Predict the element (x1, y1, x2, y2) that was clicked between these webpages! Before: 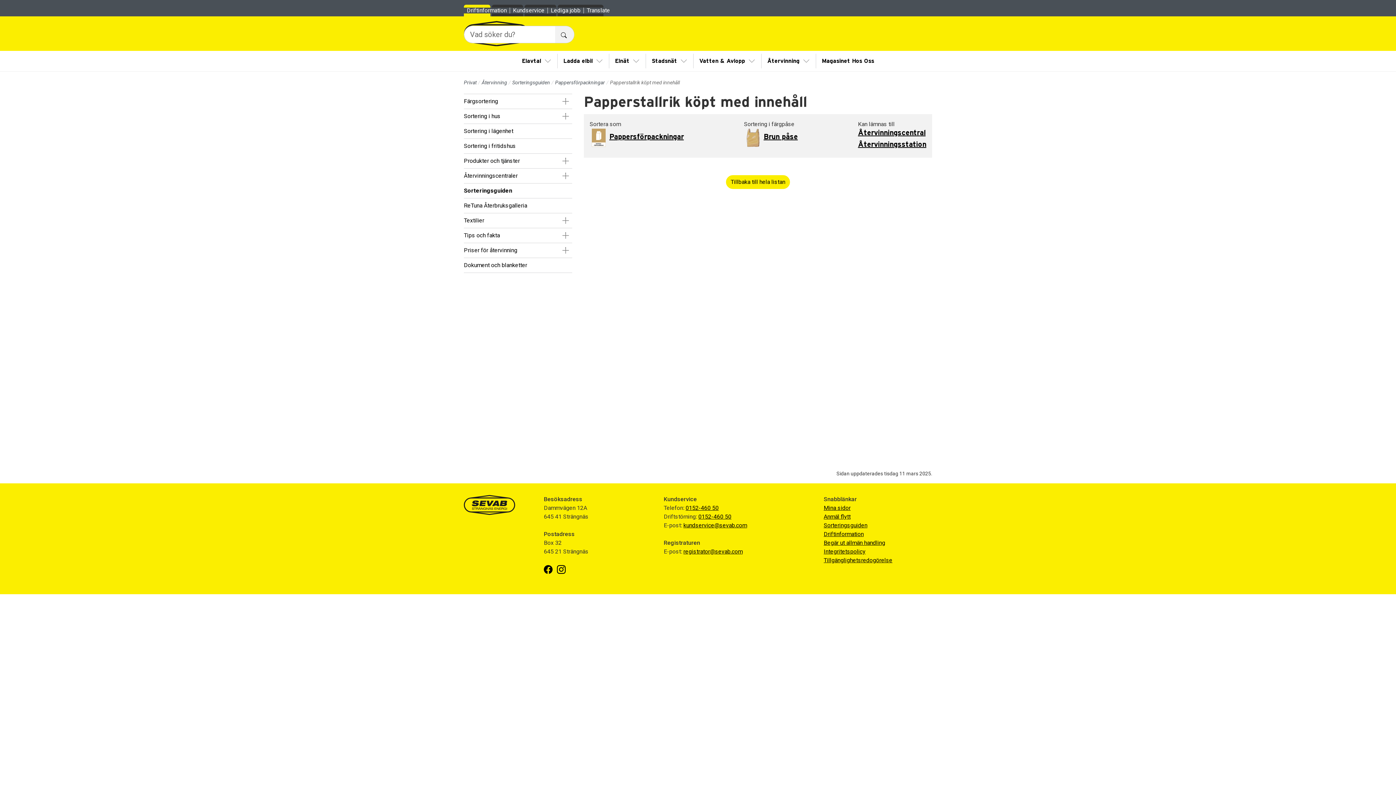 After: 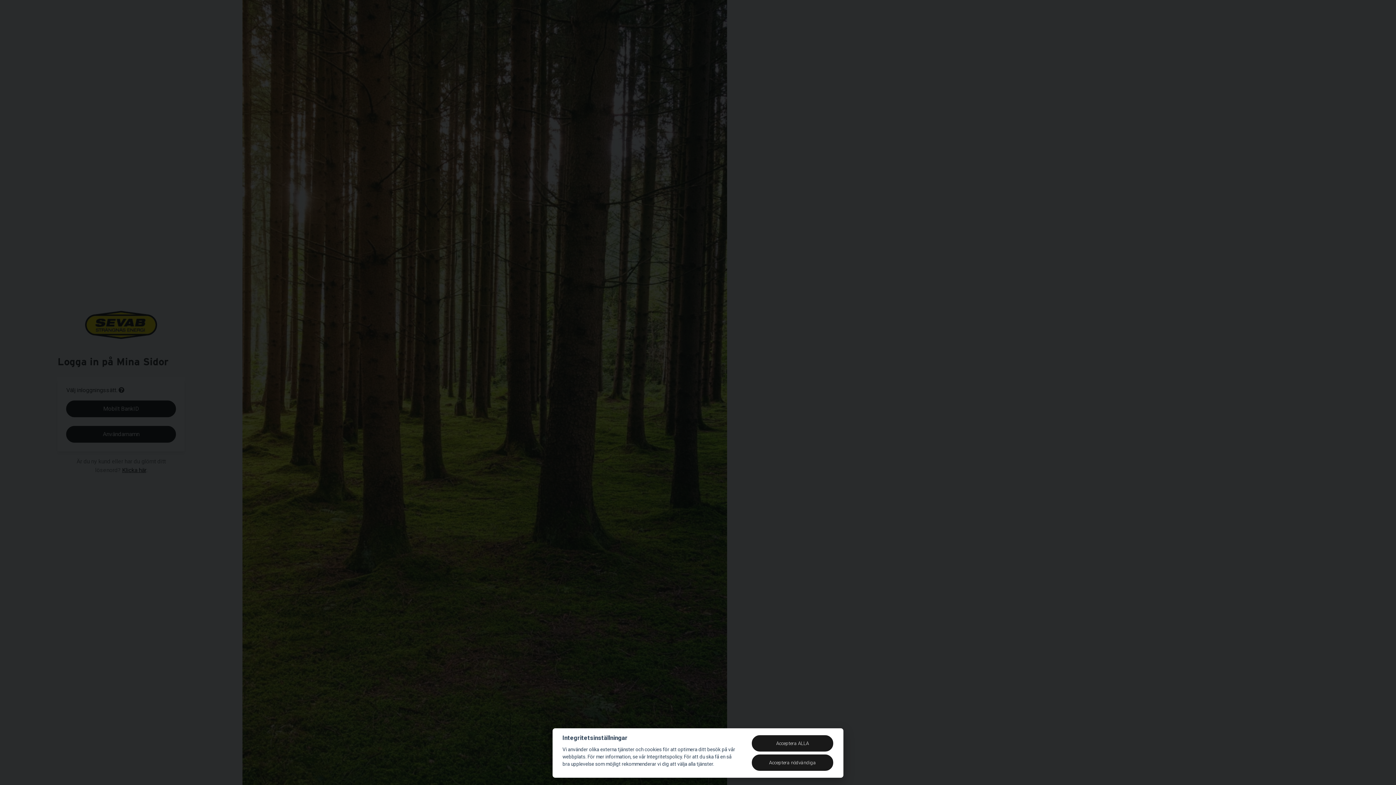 Action: bbox: (823, 504, 850, 511) label: Mina sidor